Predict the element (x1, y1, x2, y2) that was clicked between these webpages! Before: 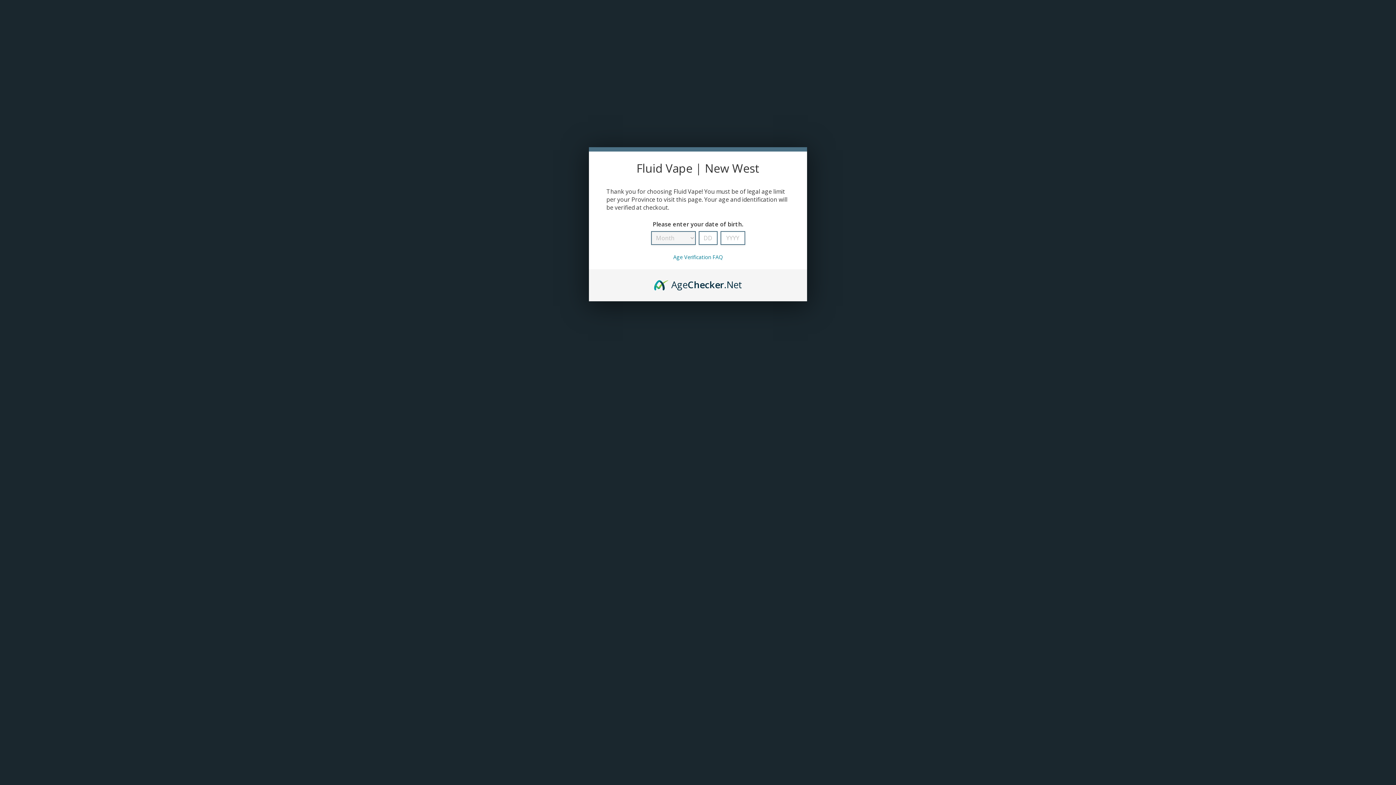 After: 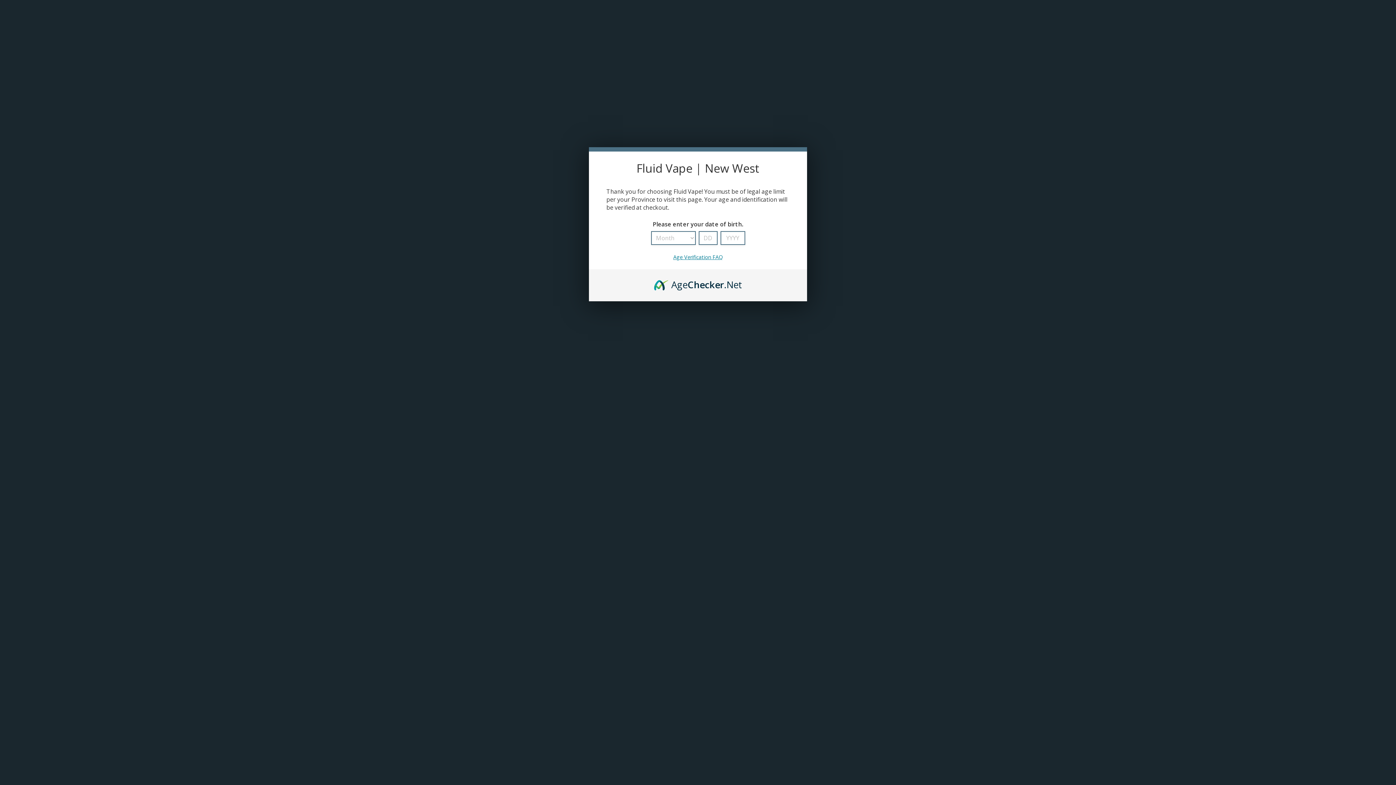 Action: label: Age Verification FAQ bbox: (673, 253, 722, 260)